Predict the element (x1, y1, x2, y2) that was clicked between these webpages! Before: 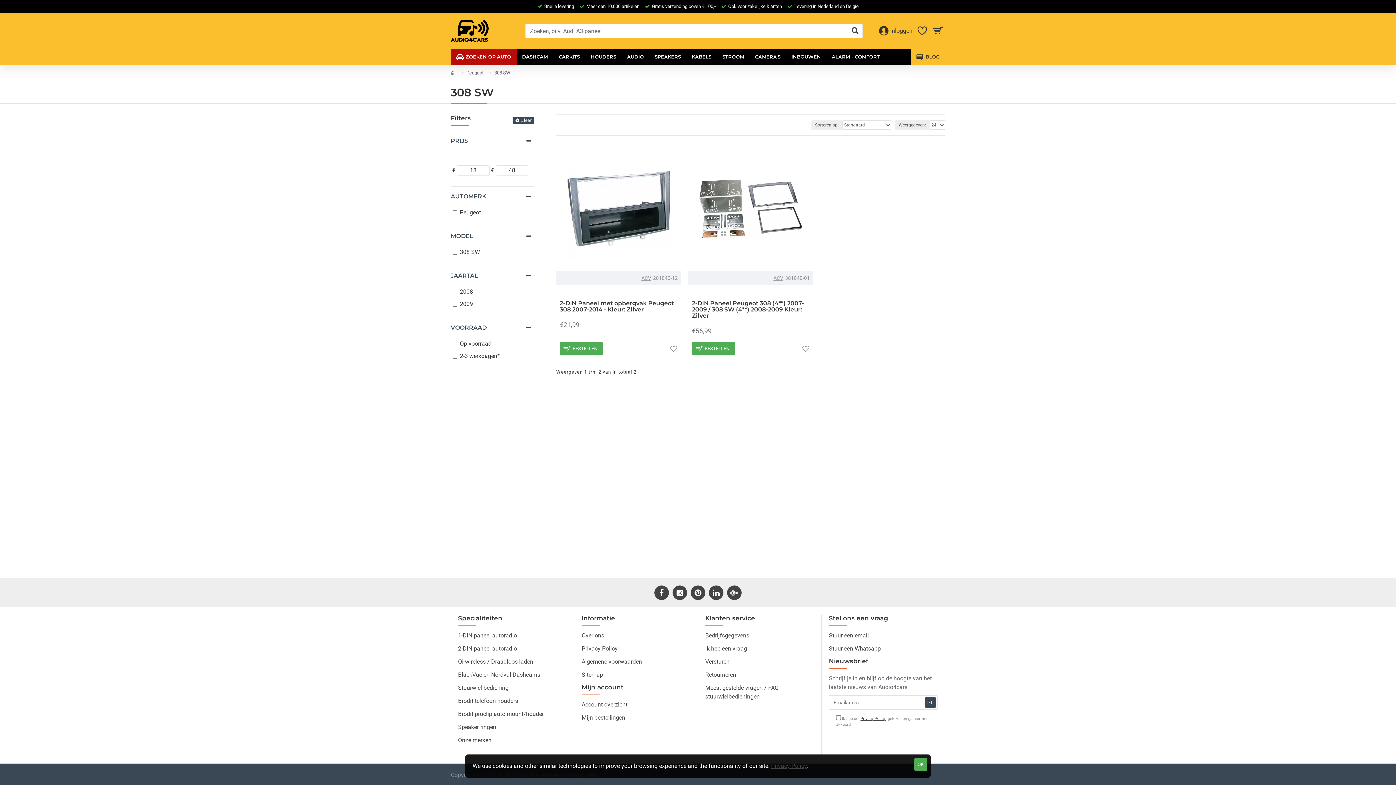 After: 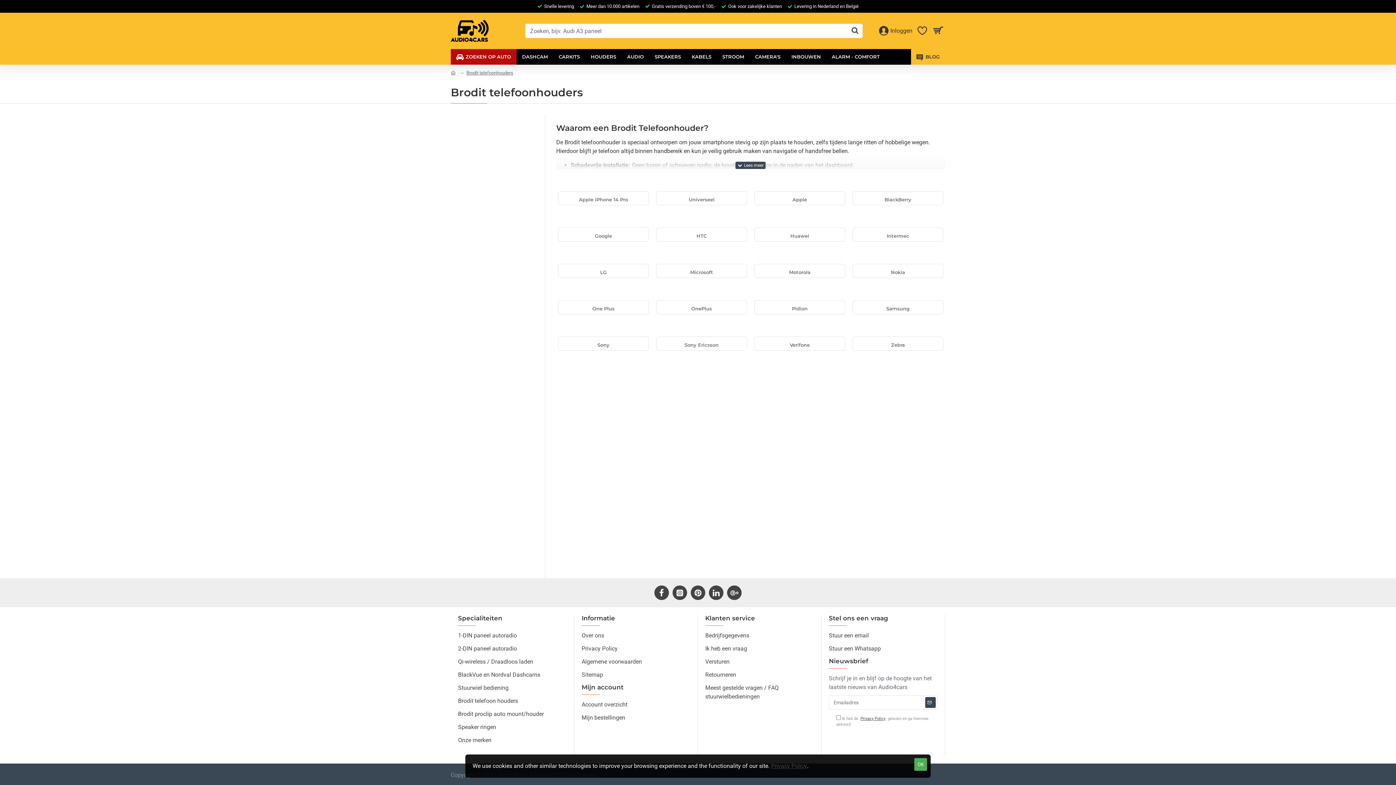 Action: label: Brodit telefoon houders bbox: (458, 697, 518, 710)